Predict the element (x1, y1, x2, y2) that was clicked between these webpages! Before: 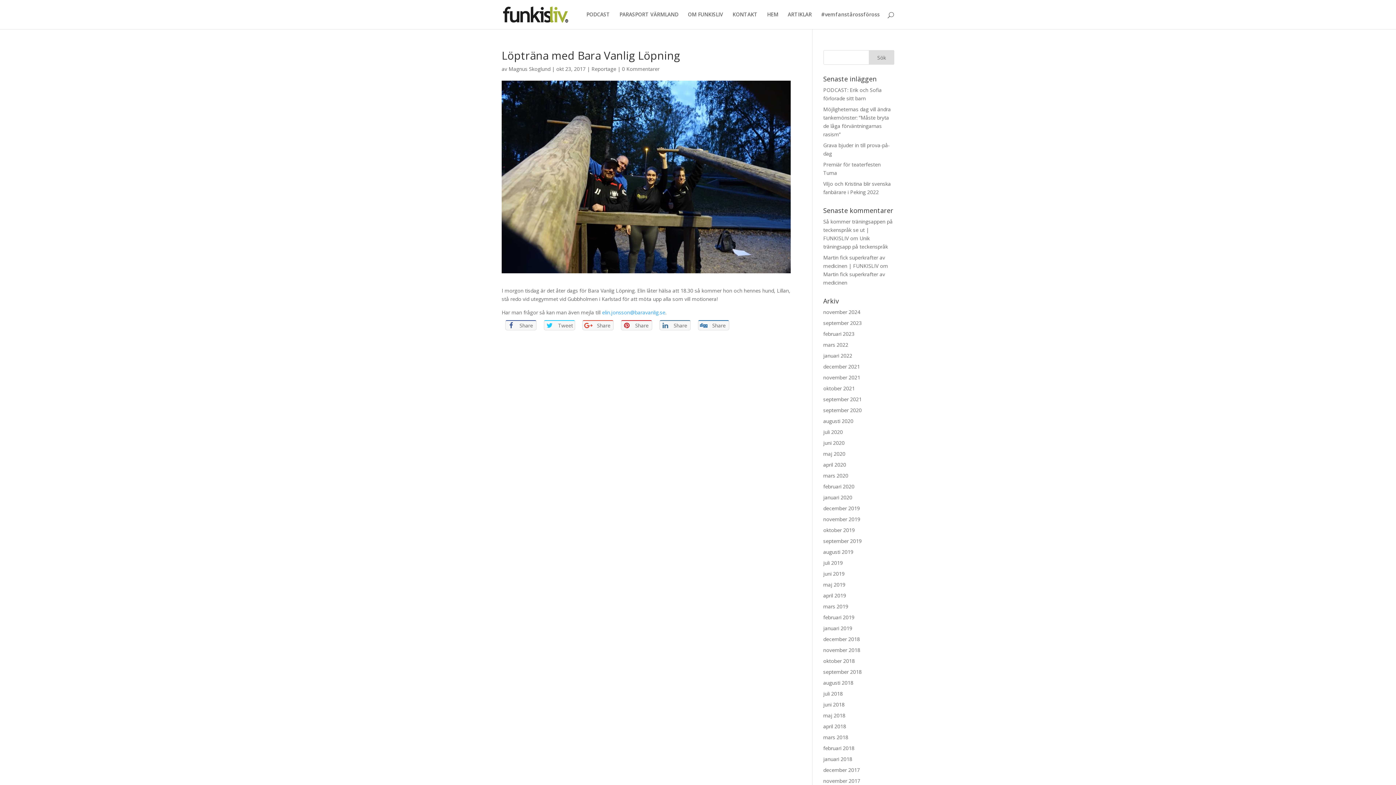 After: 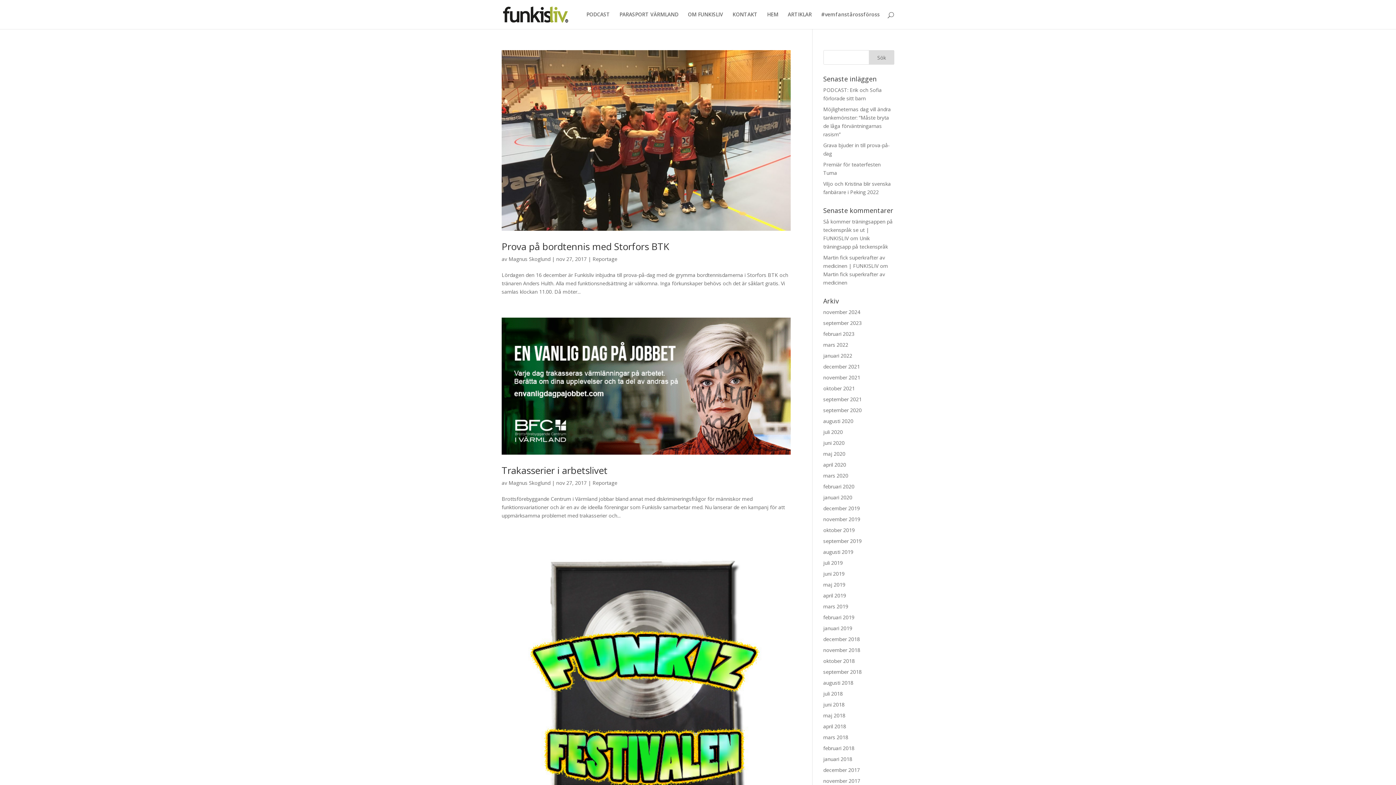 Action: label: november 2017 bbox: (823, 777, 860, 784)